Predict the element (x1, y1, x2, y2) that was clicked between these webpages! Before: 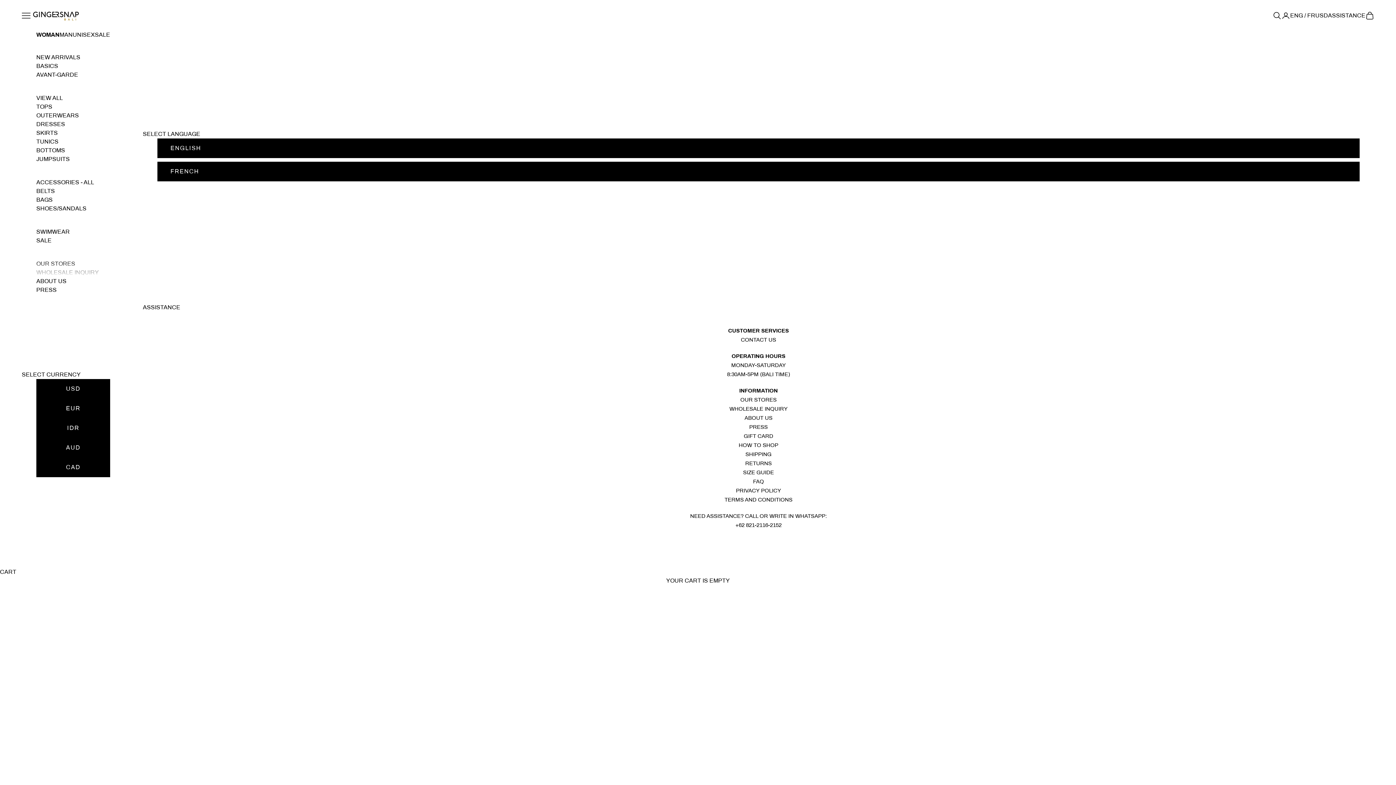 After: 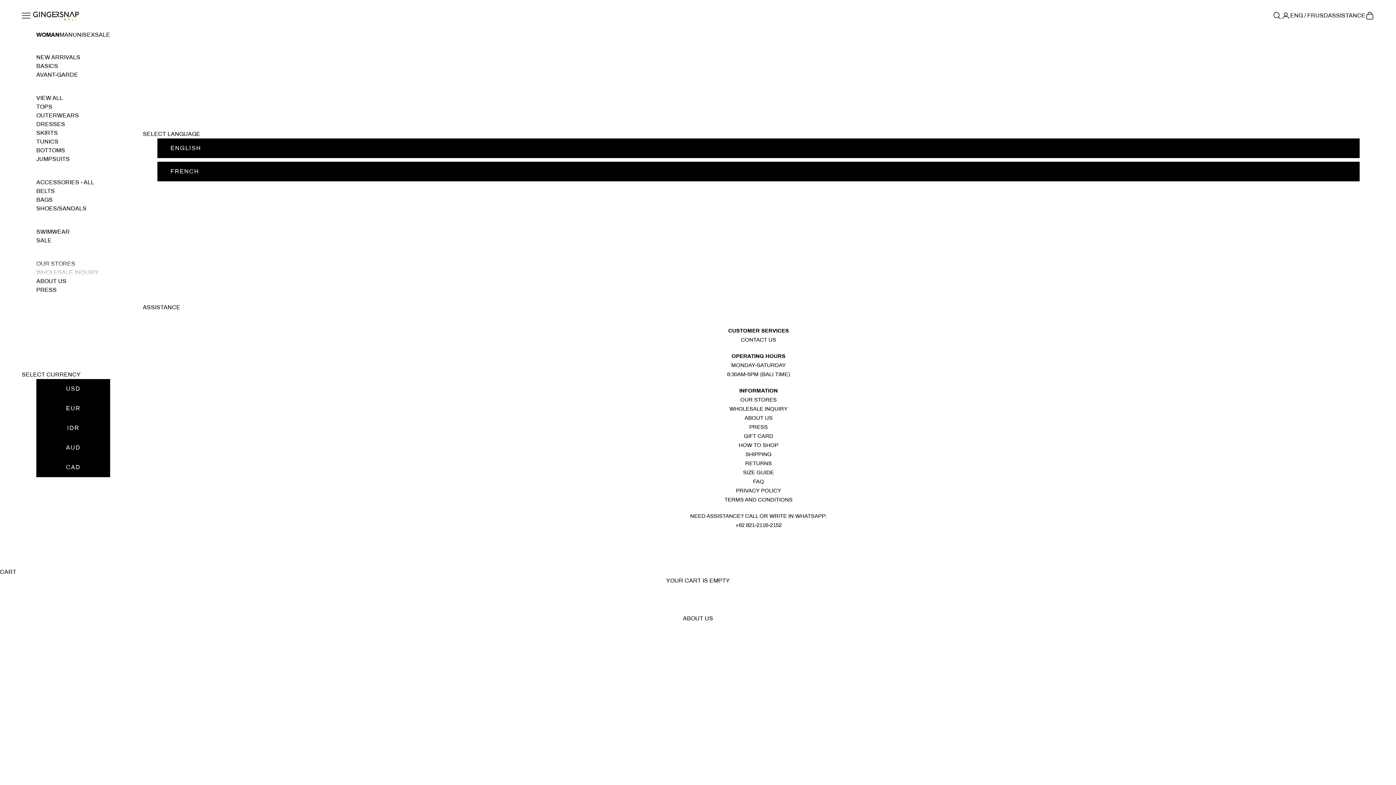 Action: bbox: (36, 276, 110, 285) label: ABOUT US